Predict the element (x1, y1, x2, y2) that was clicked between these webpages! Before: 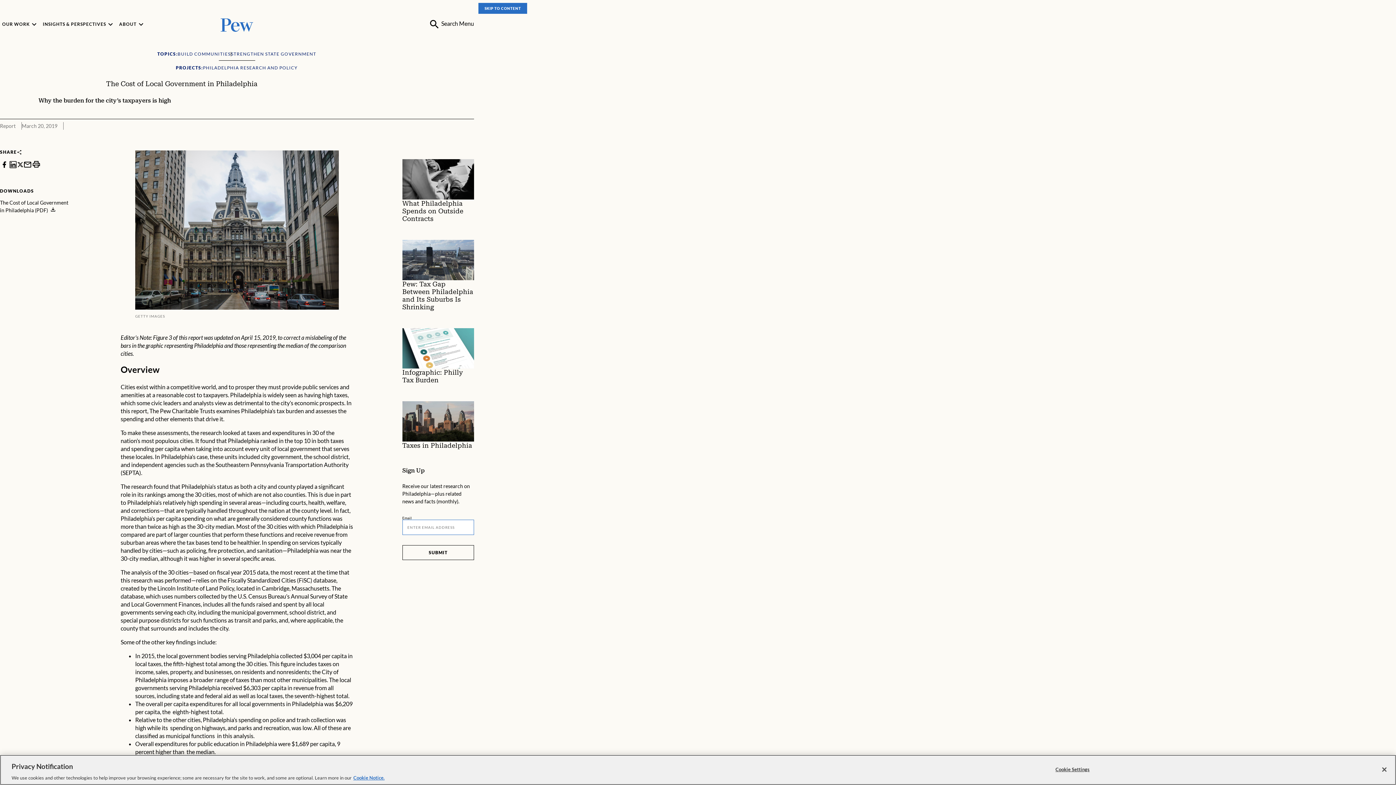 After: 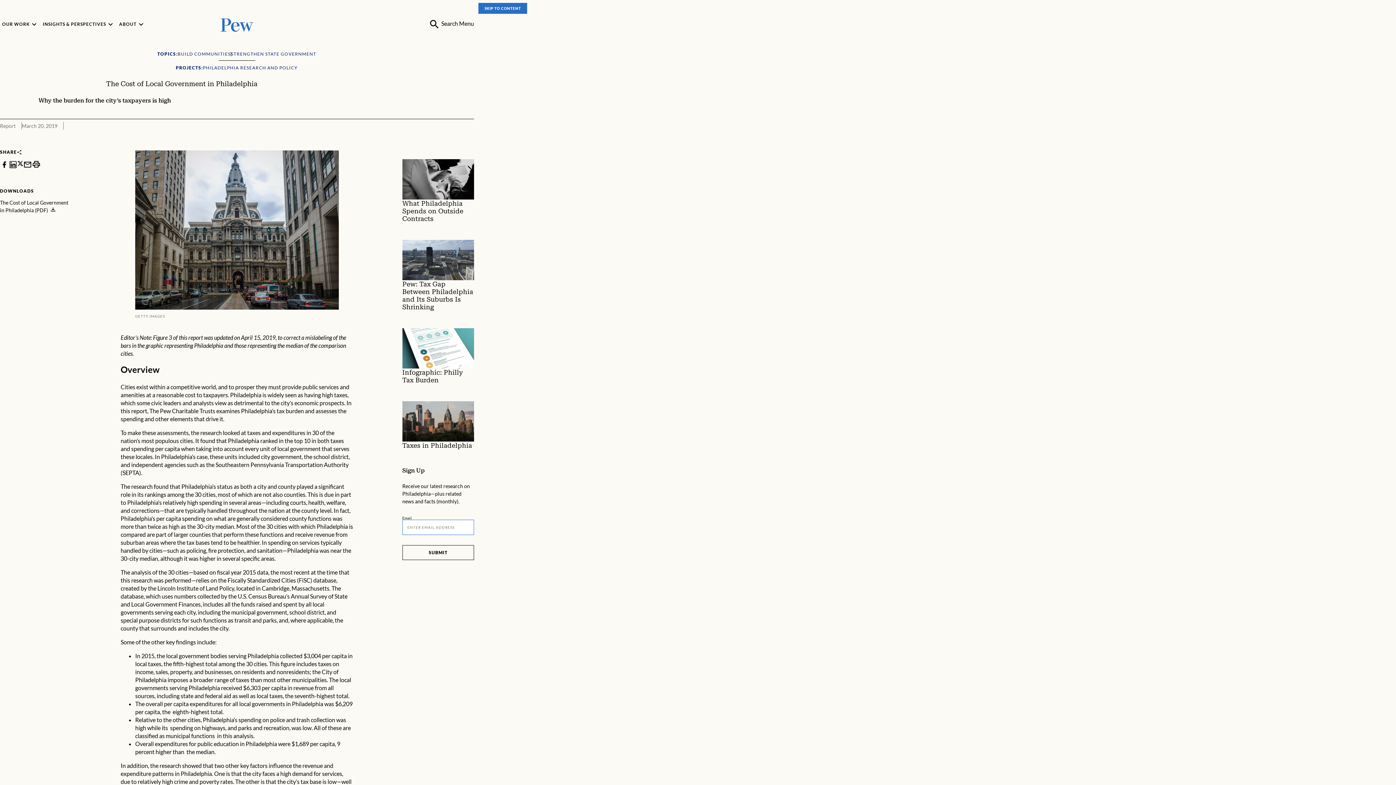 Action: bbox: (17, 160, 23, 169)